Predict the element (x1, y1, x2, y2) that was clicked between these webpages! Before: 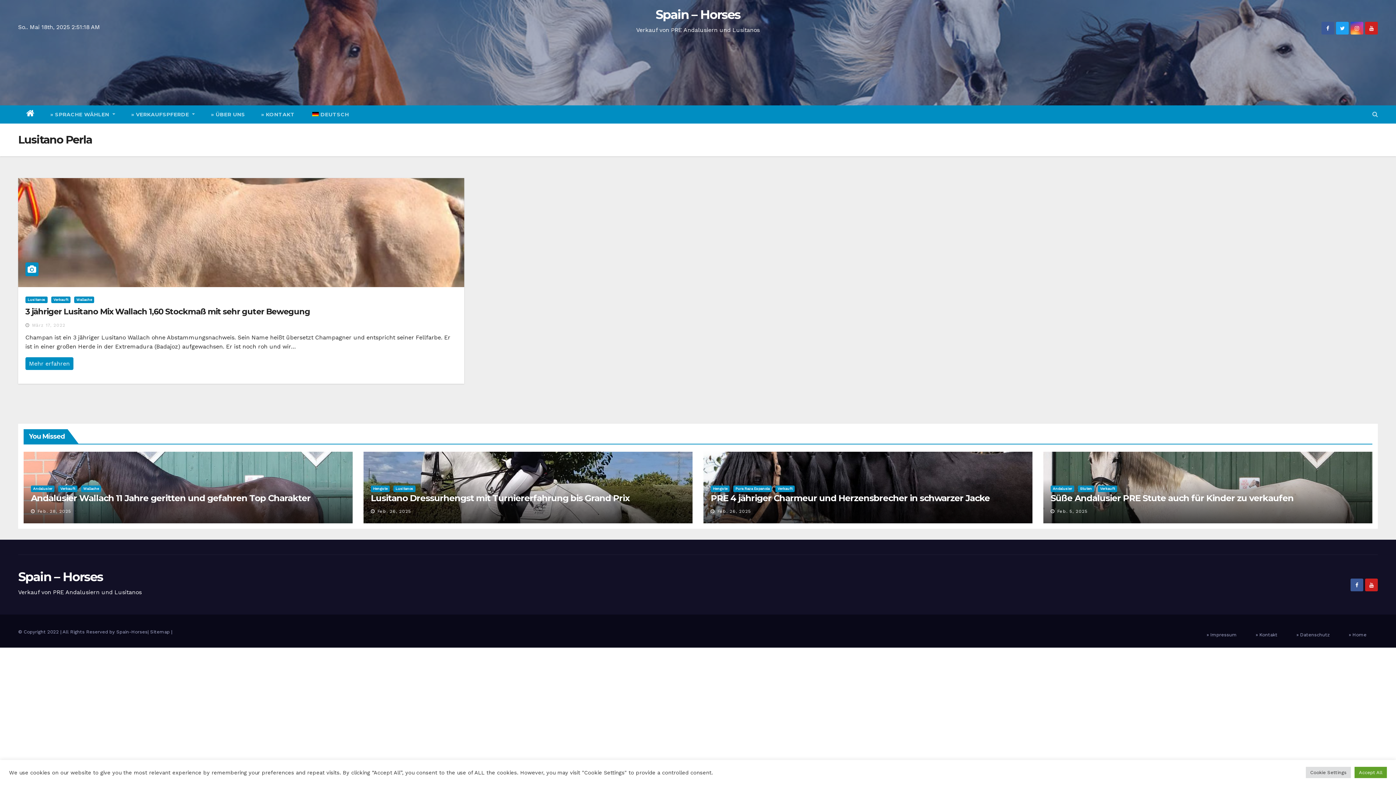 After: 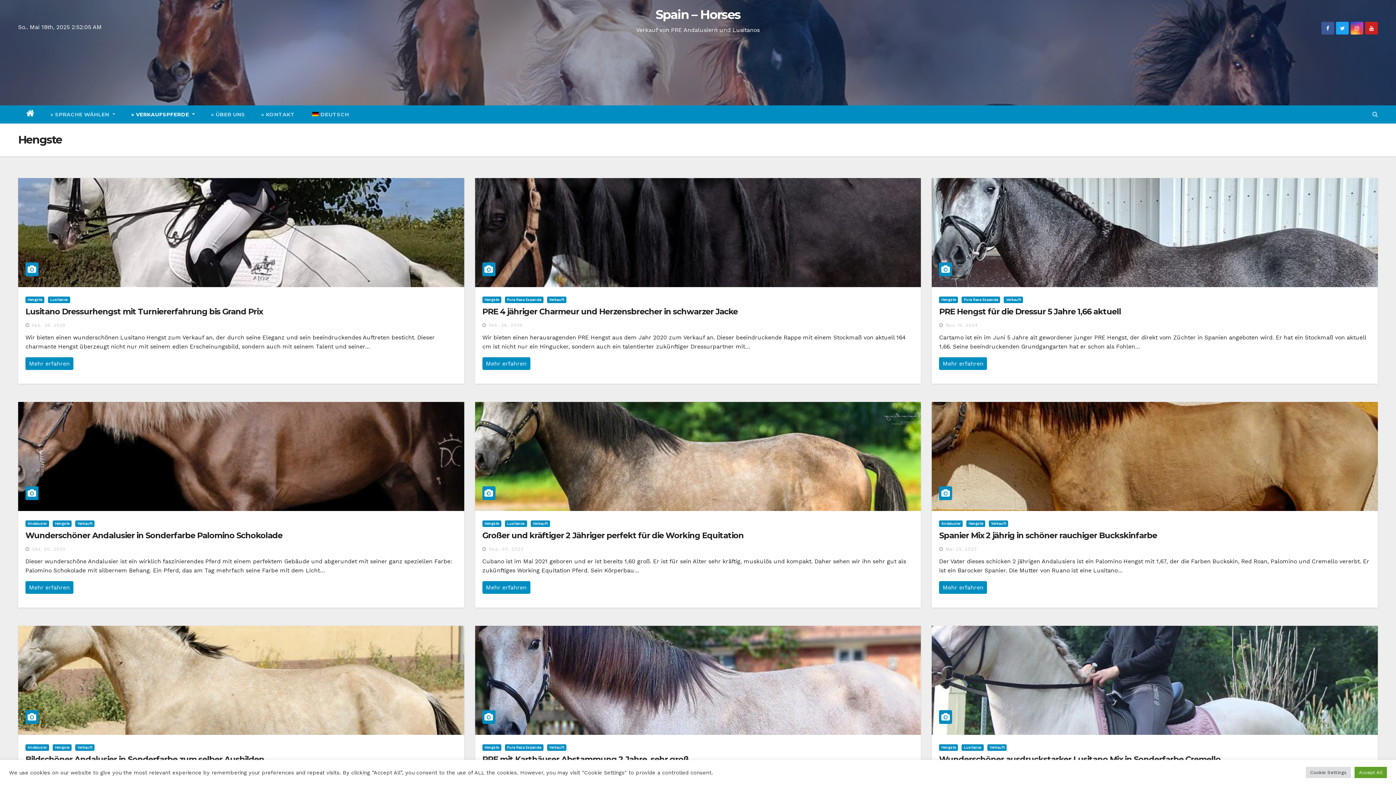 Action: label: Hengste bbox: (710, 485, 729, 492)